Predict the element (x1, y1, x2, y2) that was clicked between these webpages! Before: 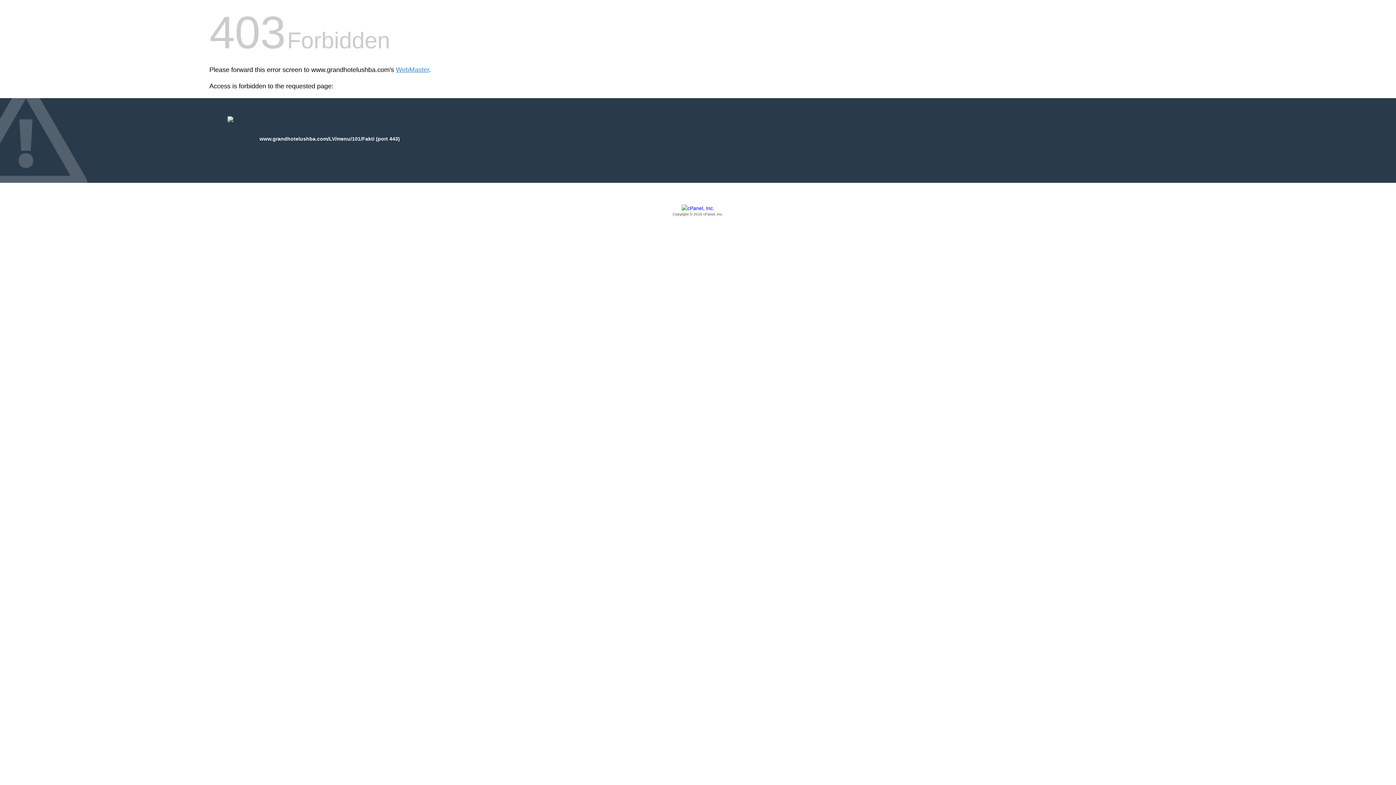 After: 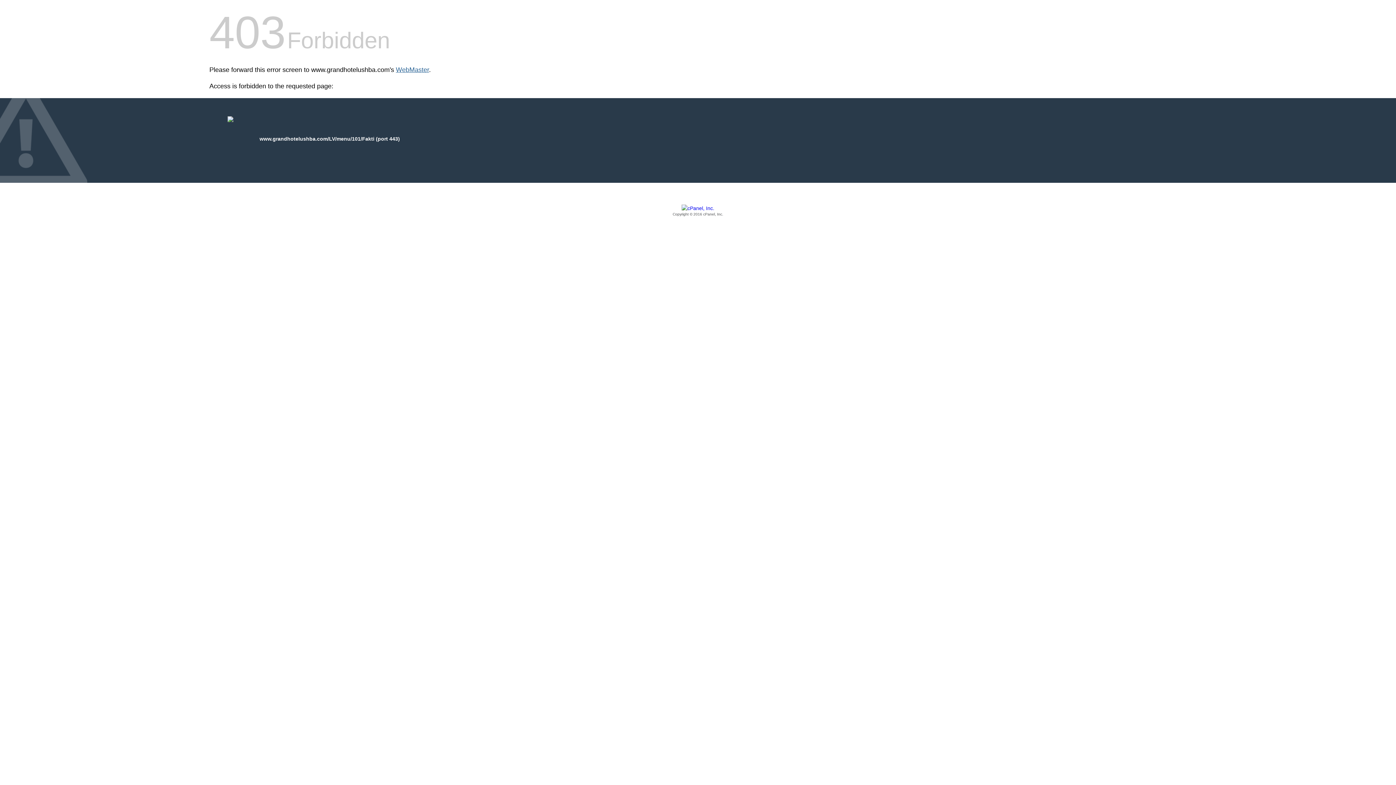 Action: bbox: (396, 66, 429, 73) label: WebMaster